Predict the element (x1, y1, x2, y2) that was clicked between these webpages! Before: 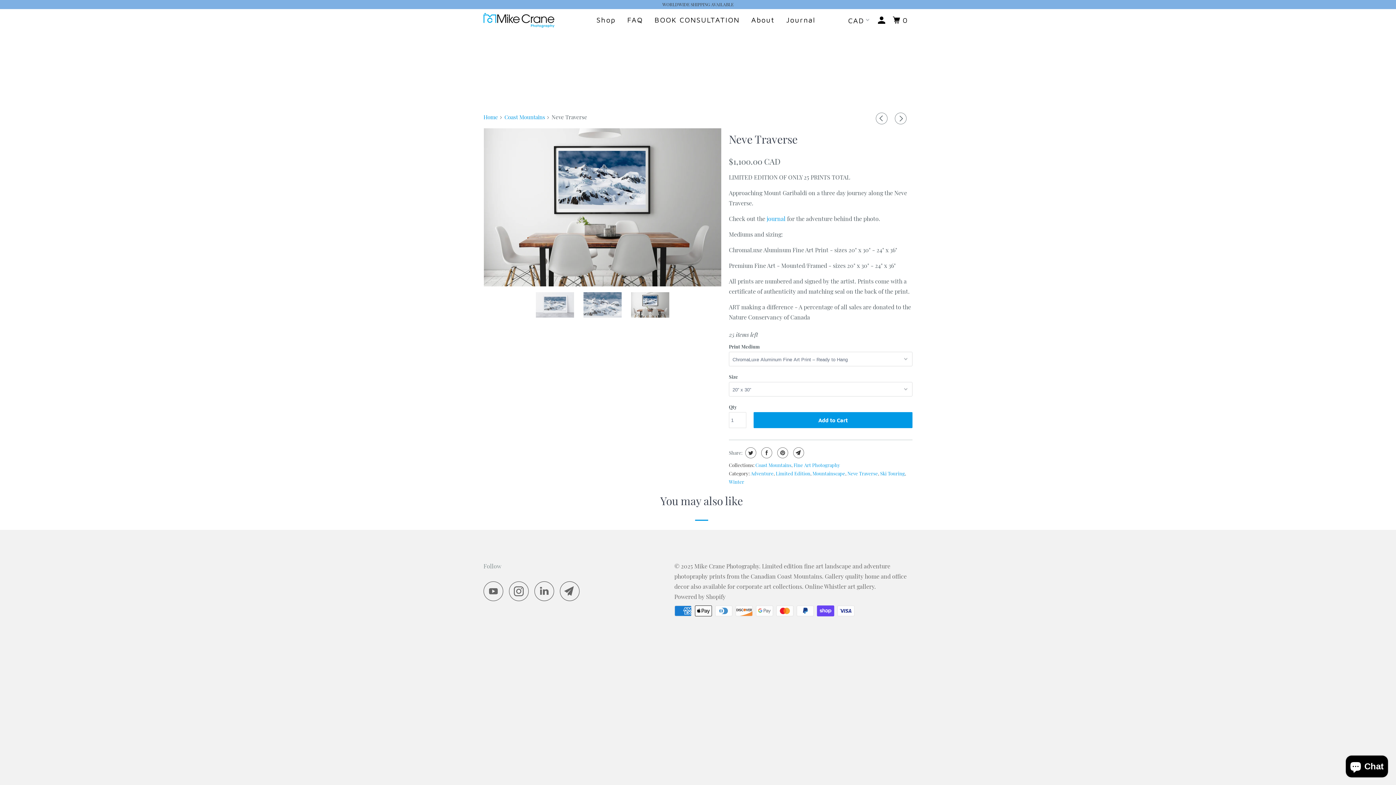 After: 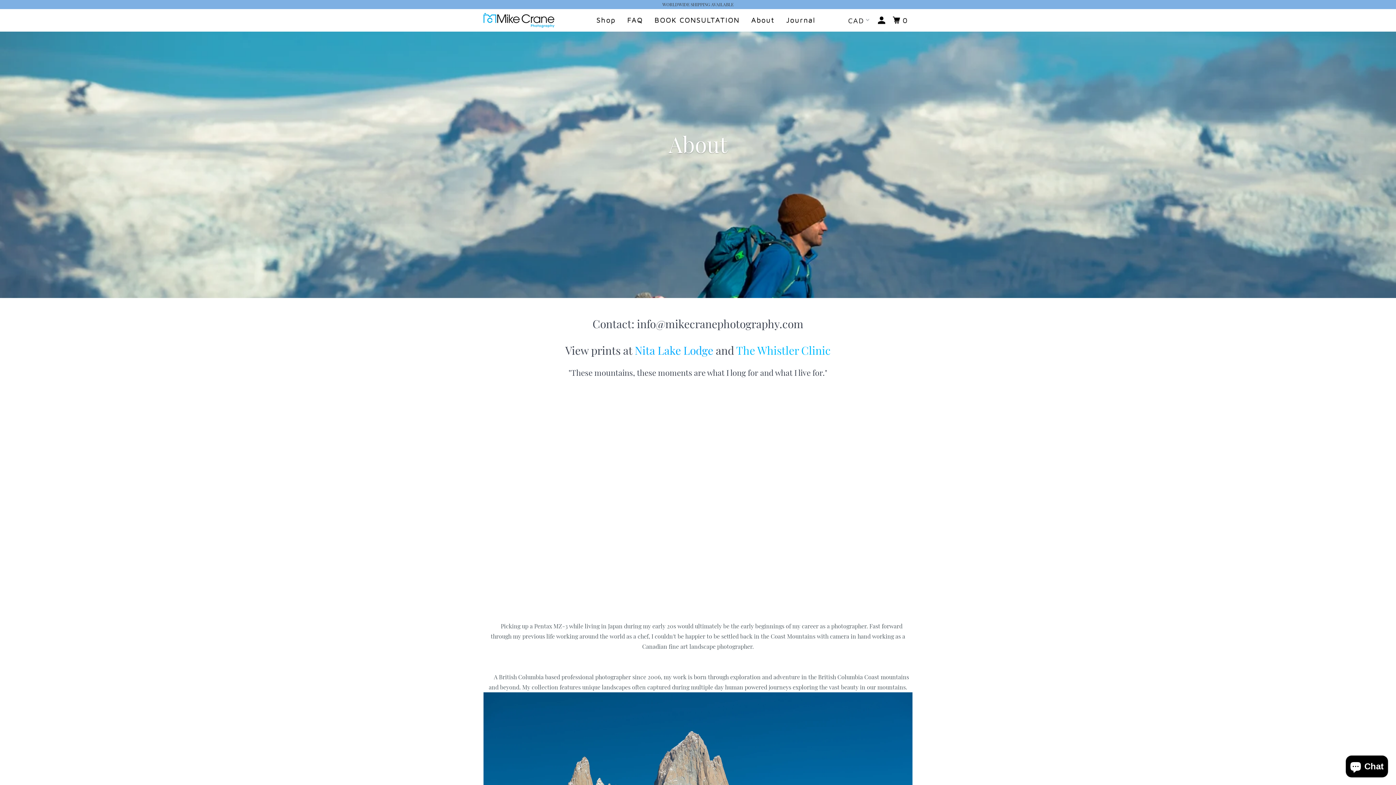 Action: label: About bbox: (750, 12, 776, 27)